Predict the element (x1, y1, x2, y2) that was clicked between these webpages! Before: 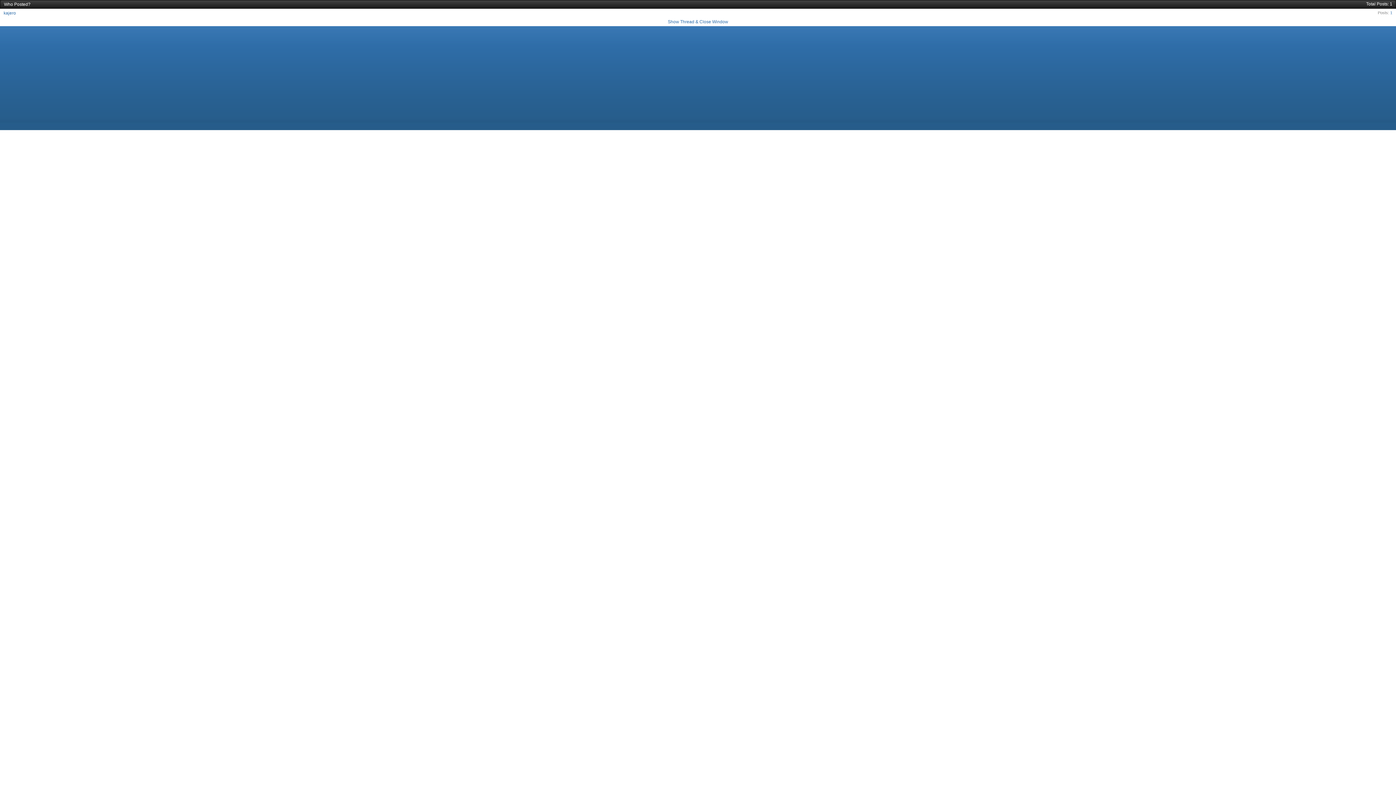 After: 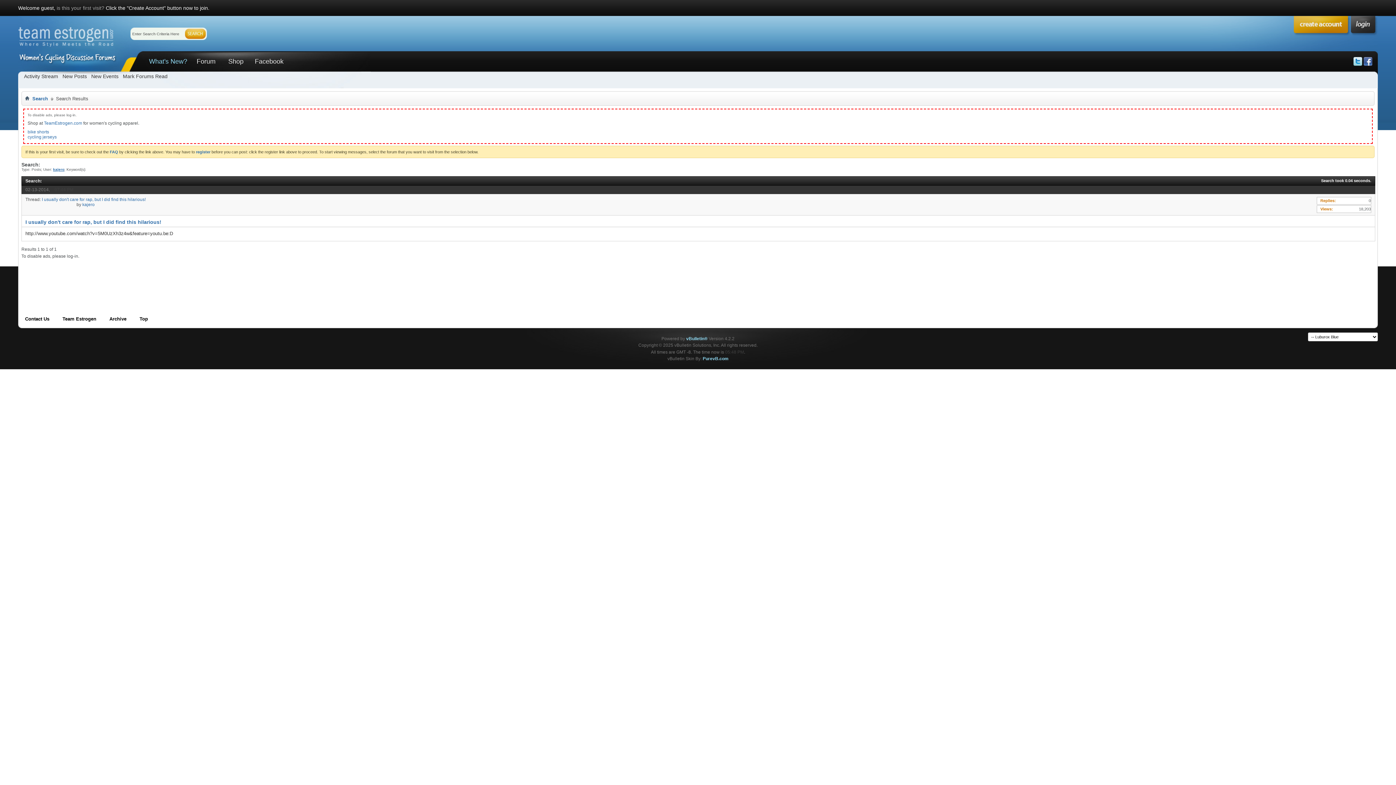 Action: label: 1 bbox: (1390, 10, 1392, 14)